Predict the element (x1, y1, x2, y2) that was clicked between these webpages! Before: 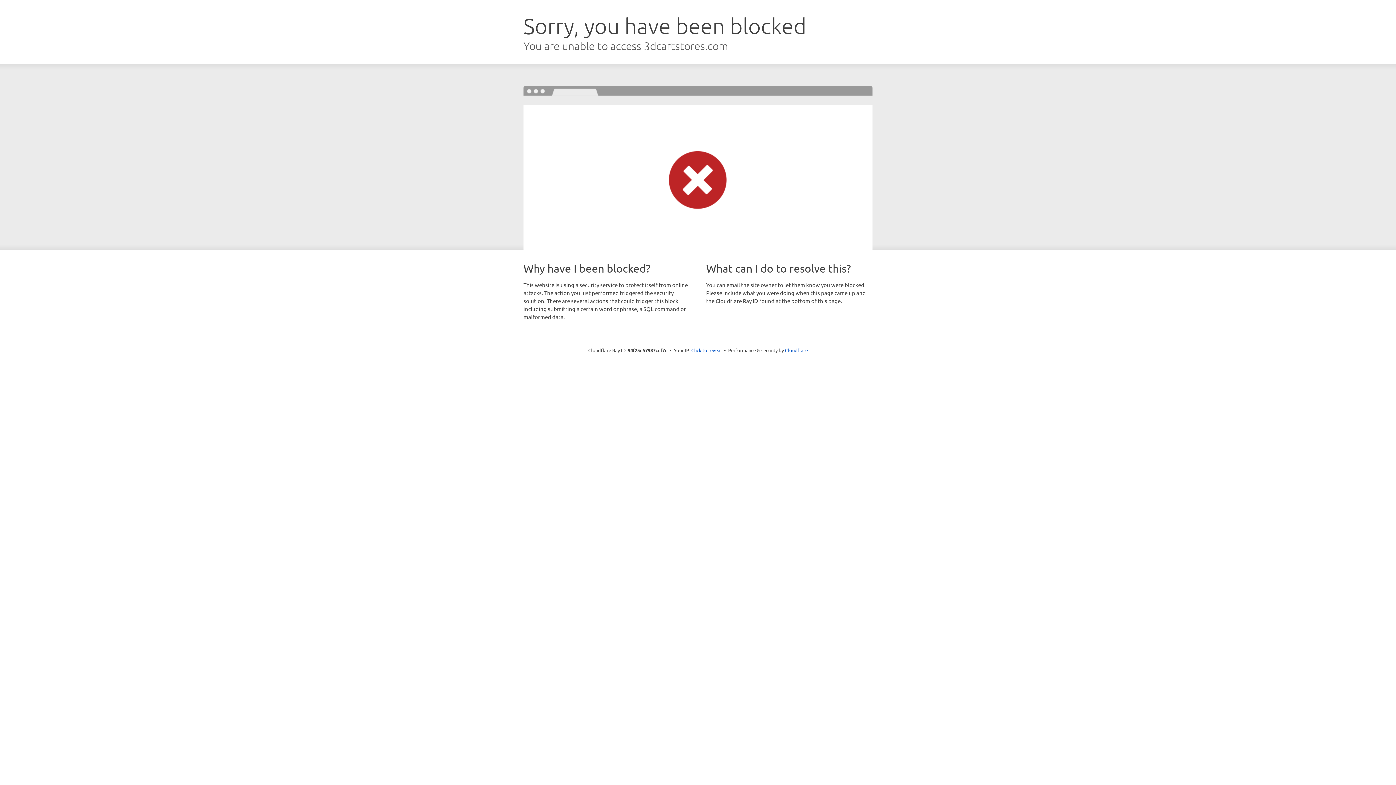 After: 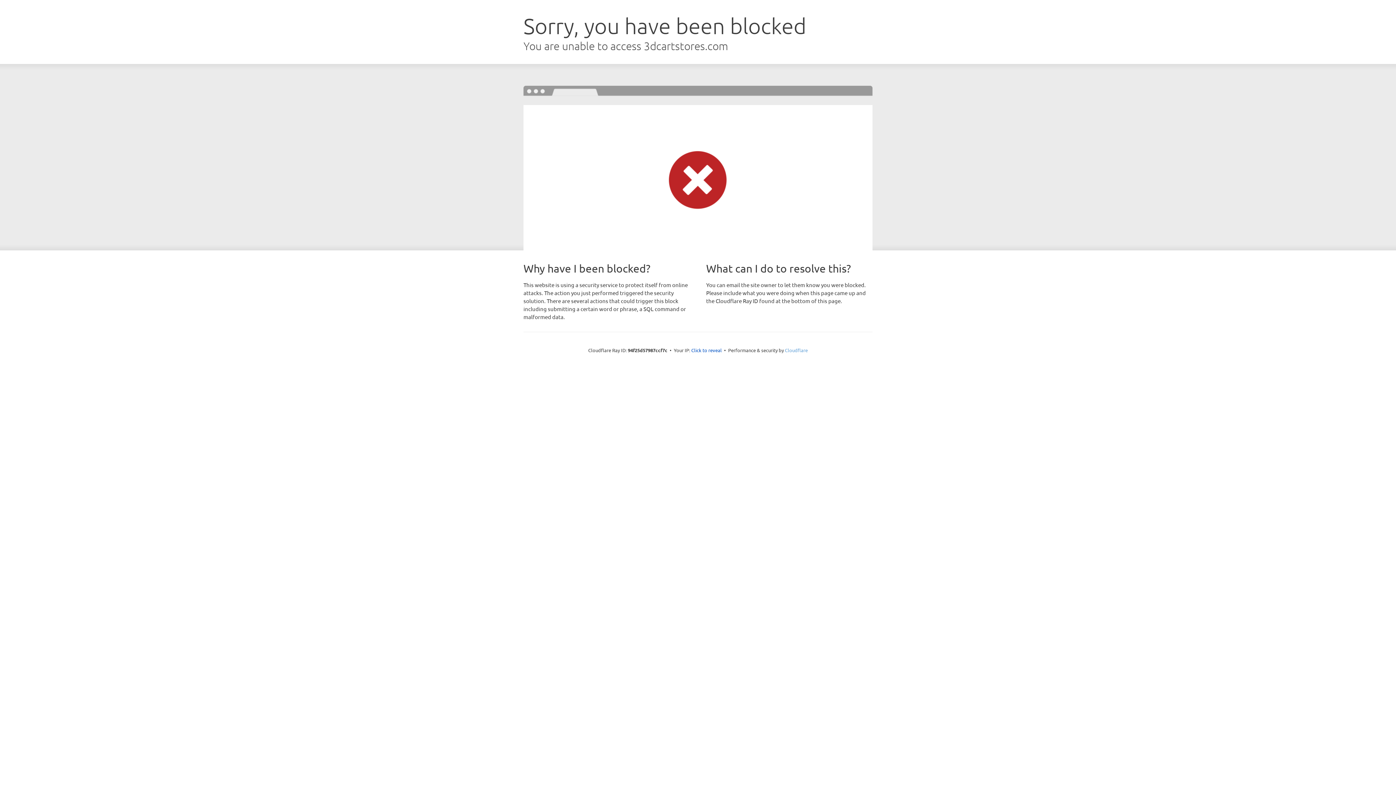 Action: bbox: (785, 347, 808, 353) label: Cloudflare